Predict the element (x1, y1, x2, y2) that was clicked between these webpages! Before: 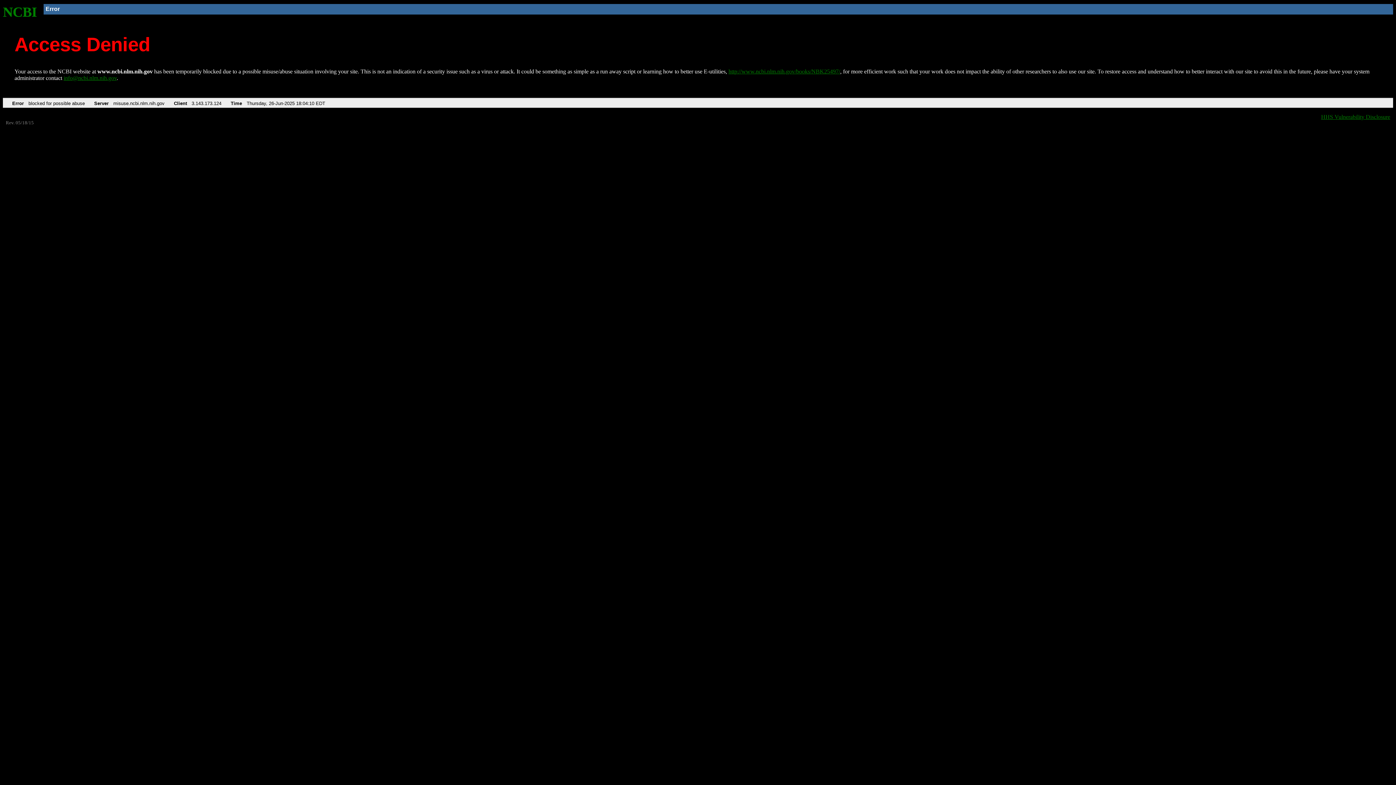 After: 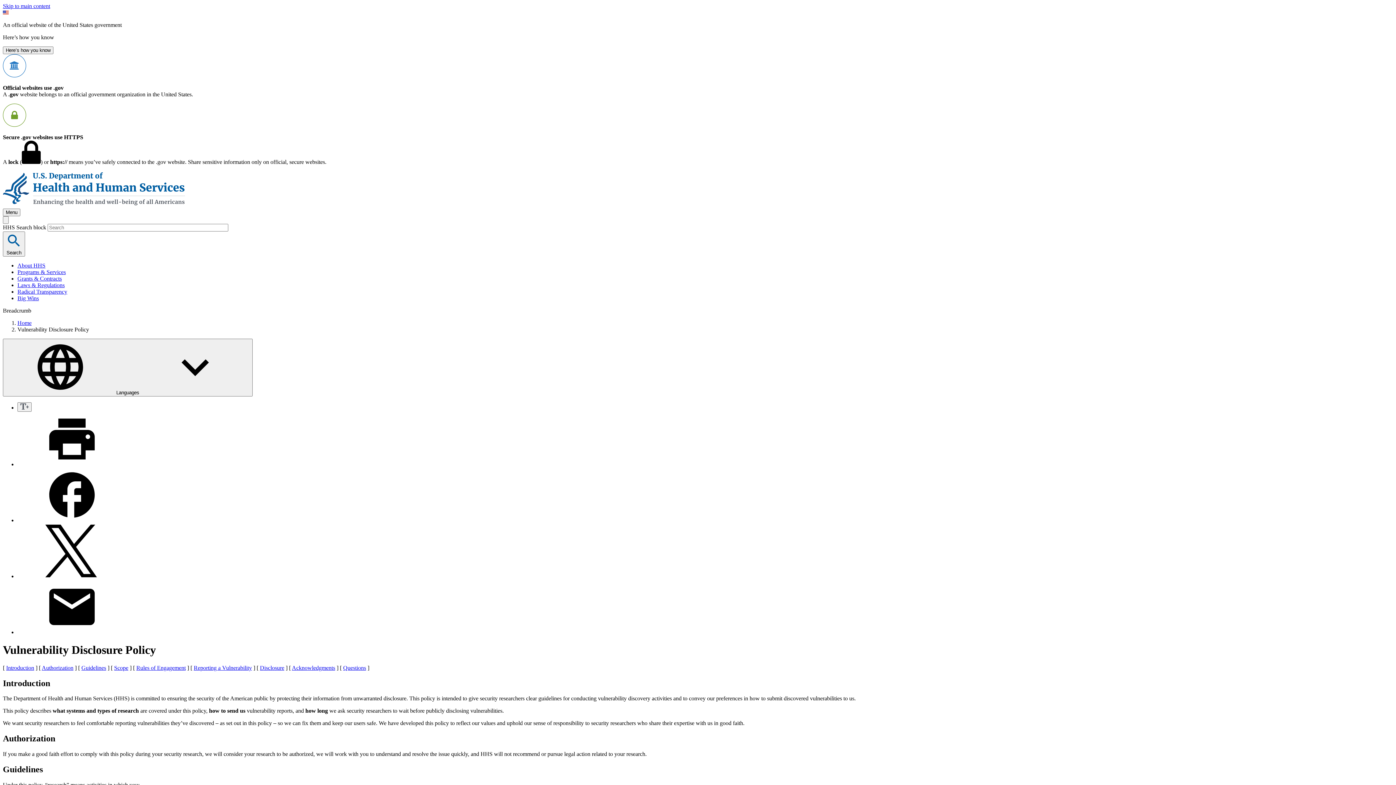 Action: bbox: (1321, 113, 1390, 119) label: HHS Vulnerability Disclosure